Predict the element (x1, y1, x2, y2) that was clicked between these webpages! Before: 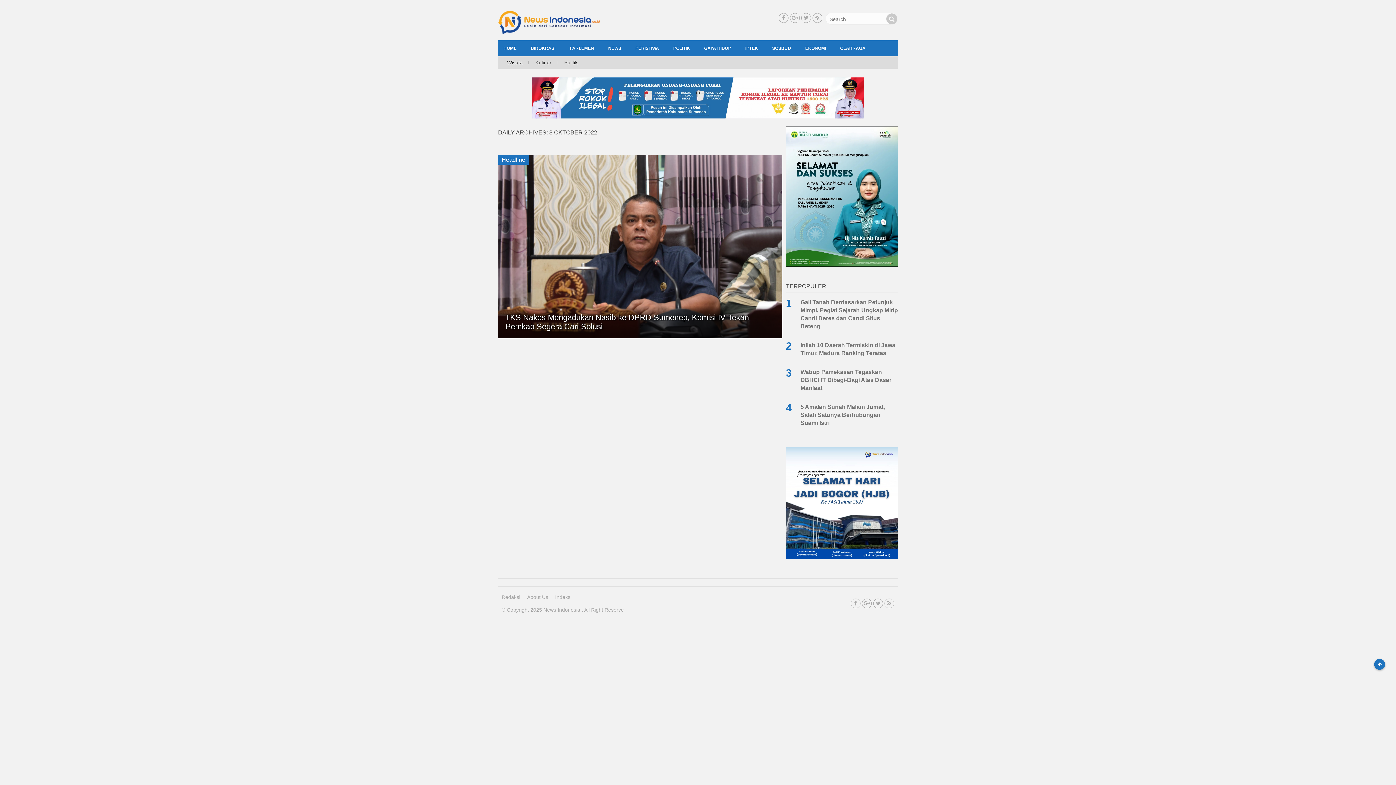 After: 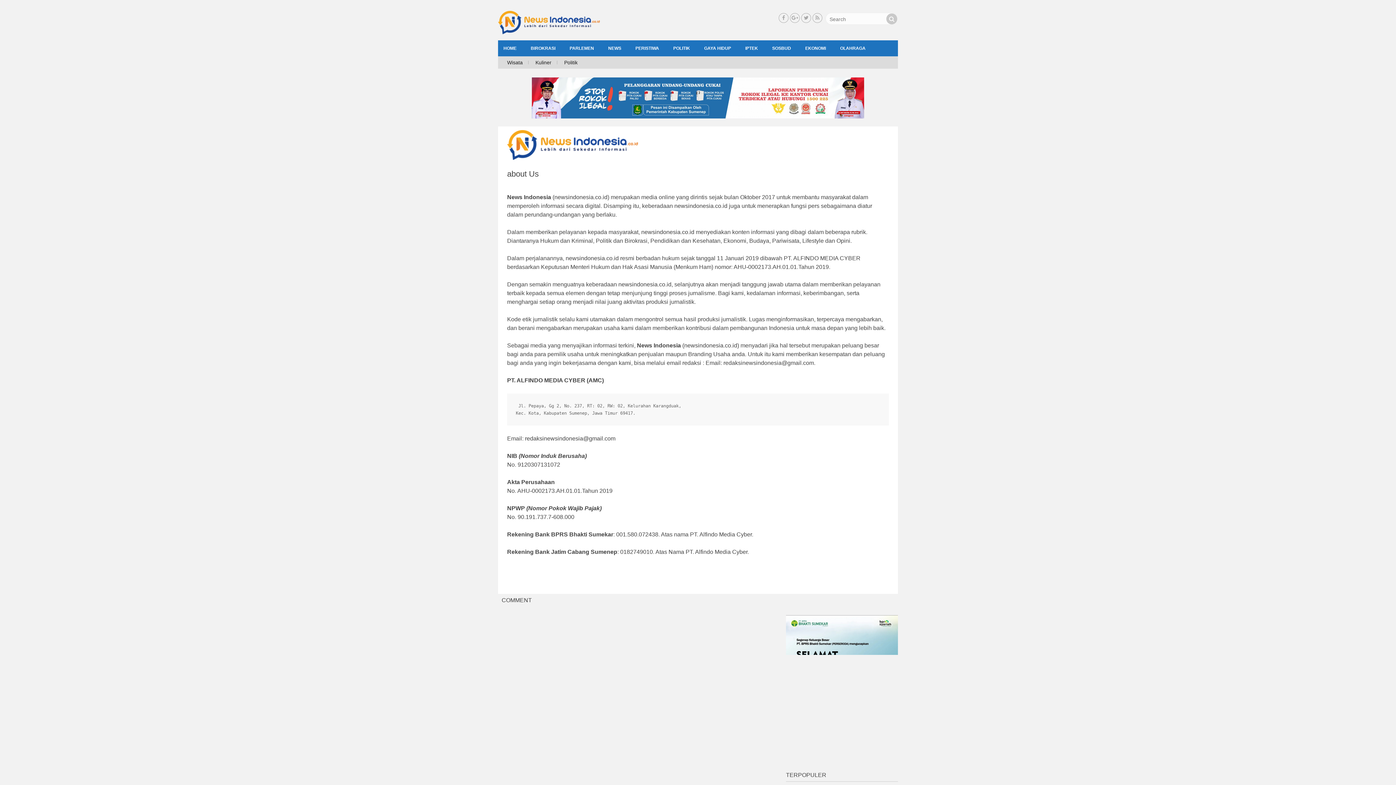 Action: bbox: (527, 594, 548, 600) label: About Us